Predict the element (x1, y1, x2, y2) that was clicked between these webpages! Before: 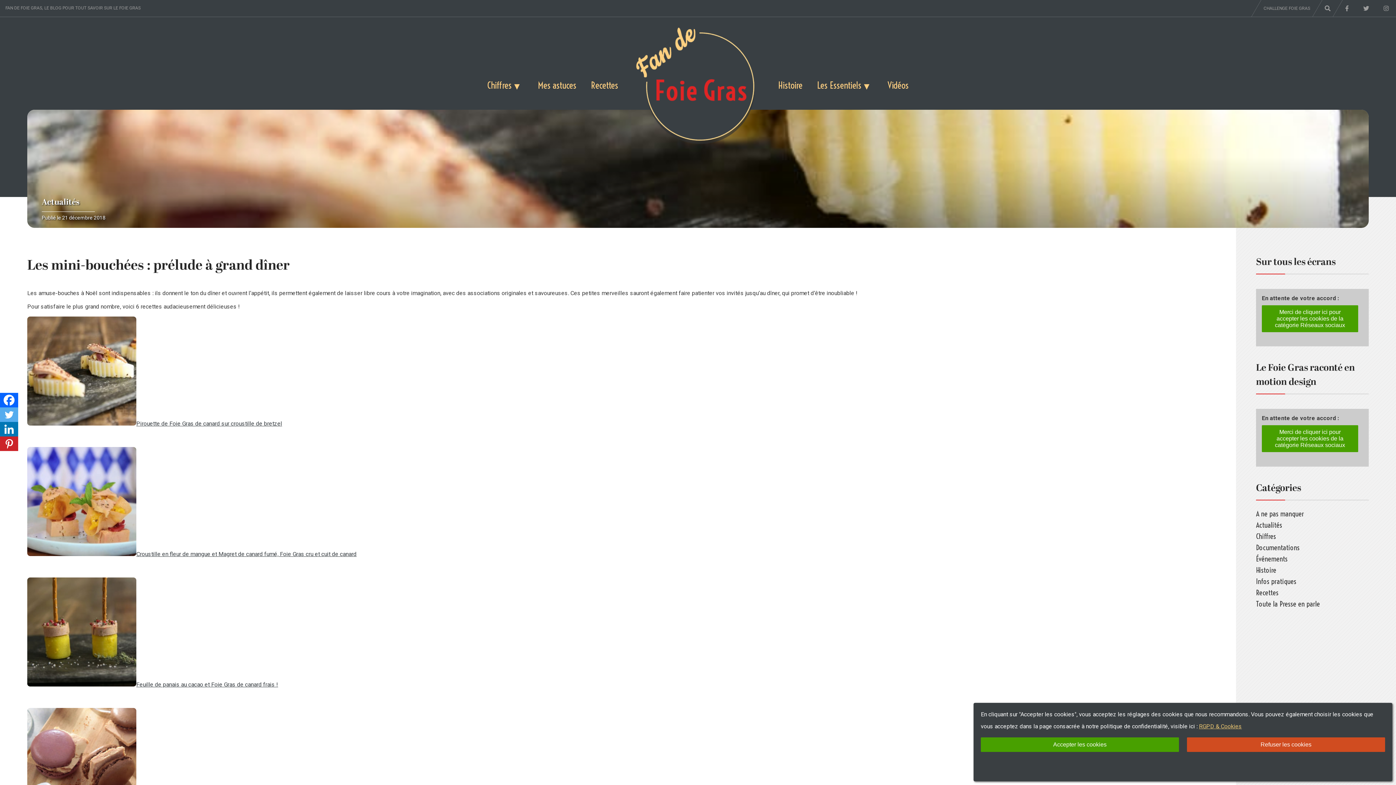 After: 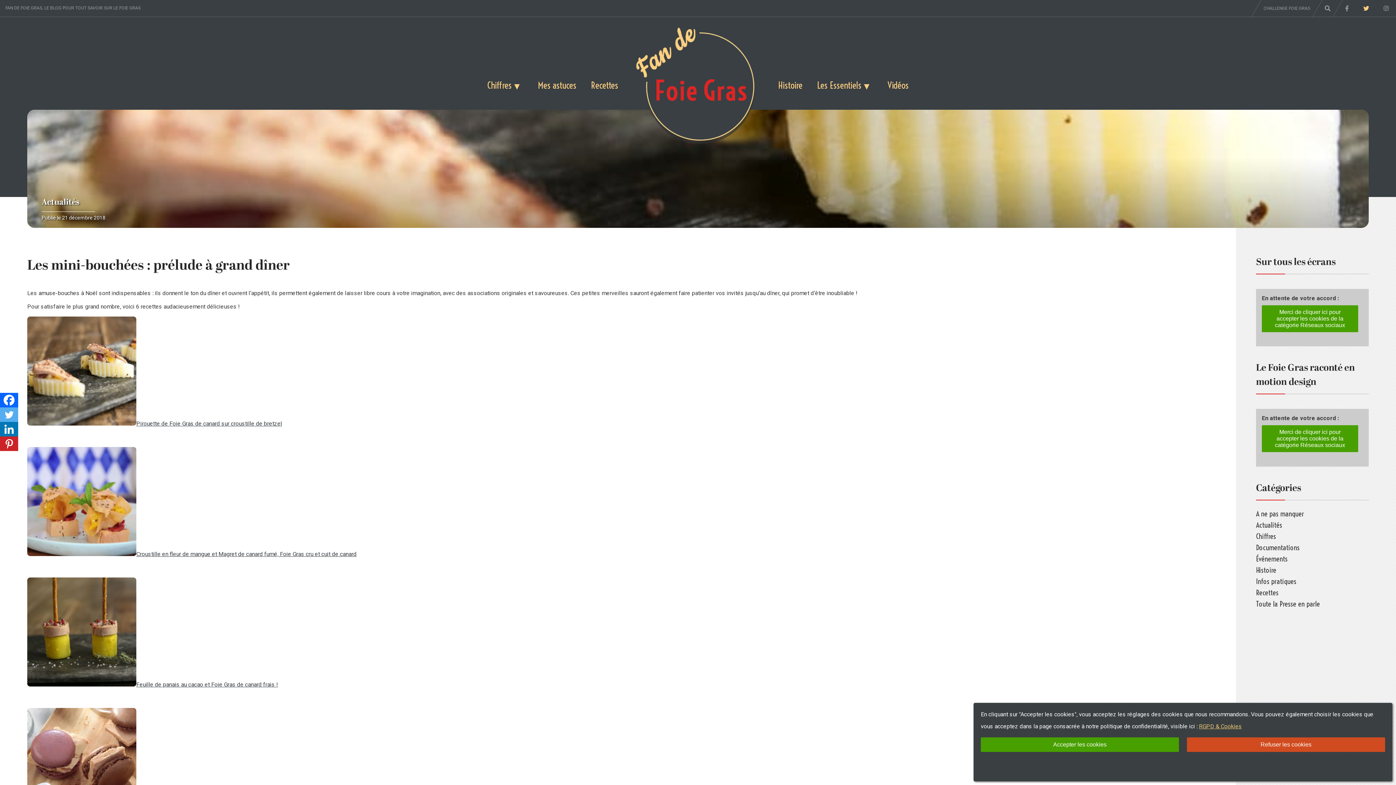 Action: bbox: (1356, 0, 1376, 16)